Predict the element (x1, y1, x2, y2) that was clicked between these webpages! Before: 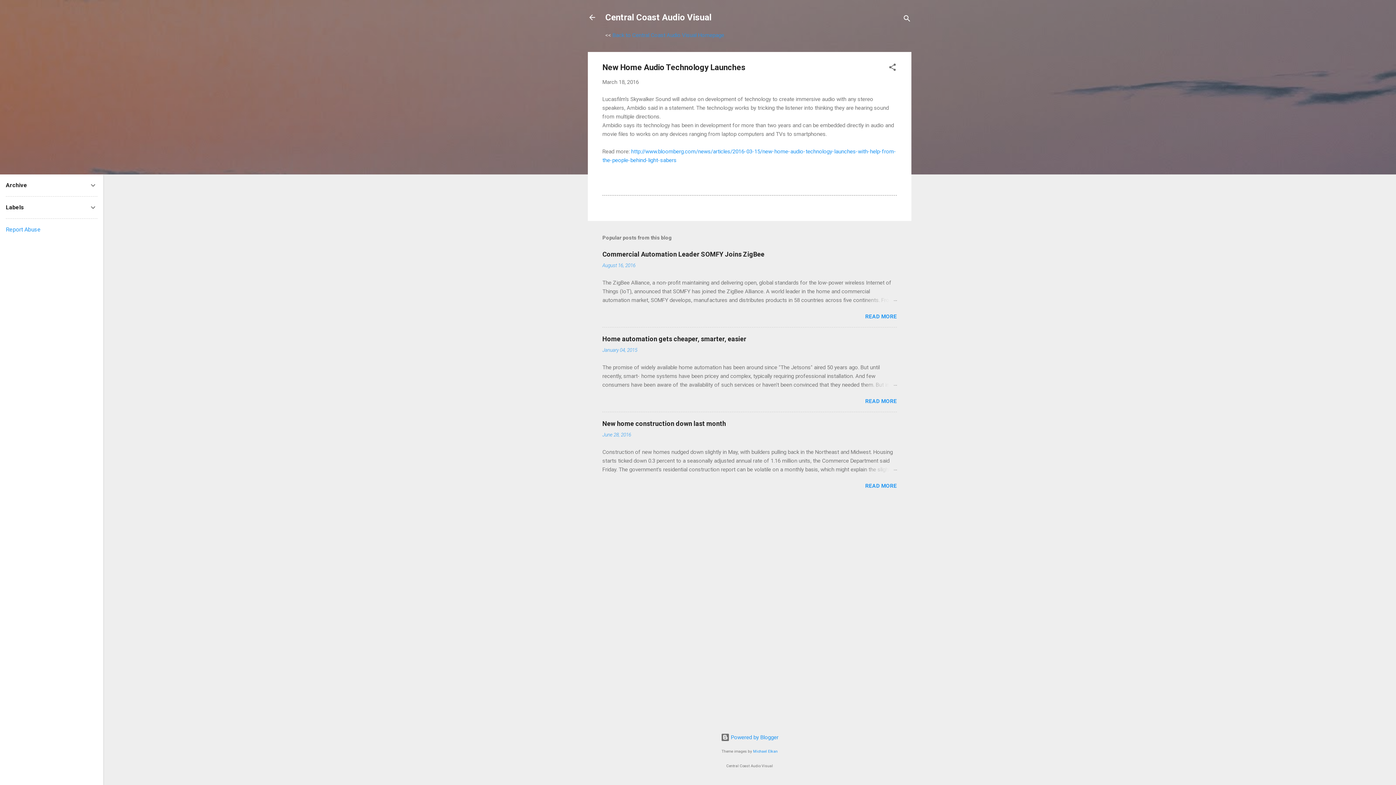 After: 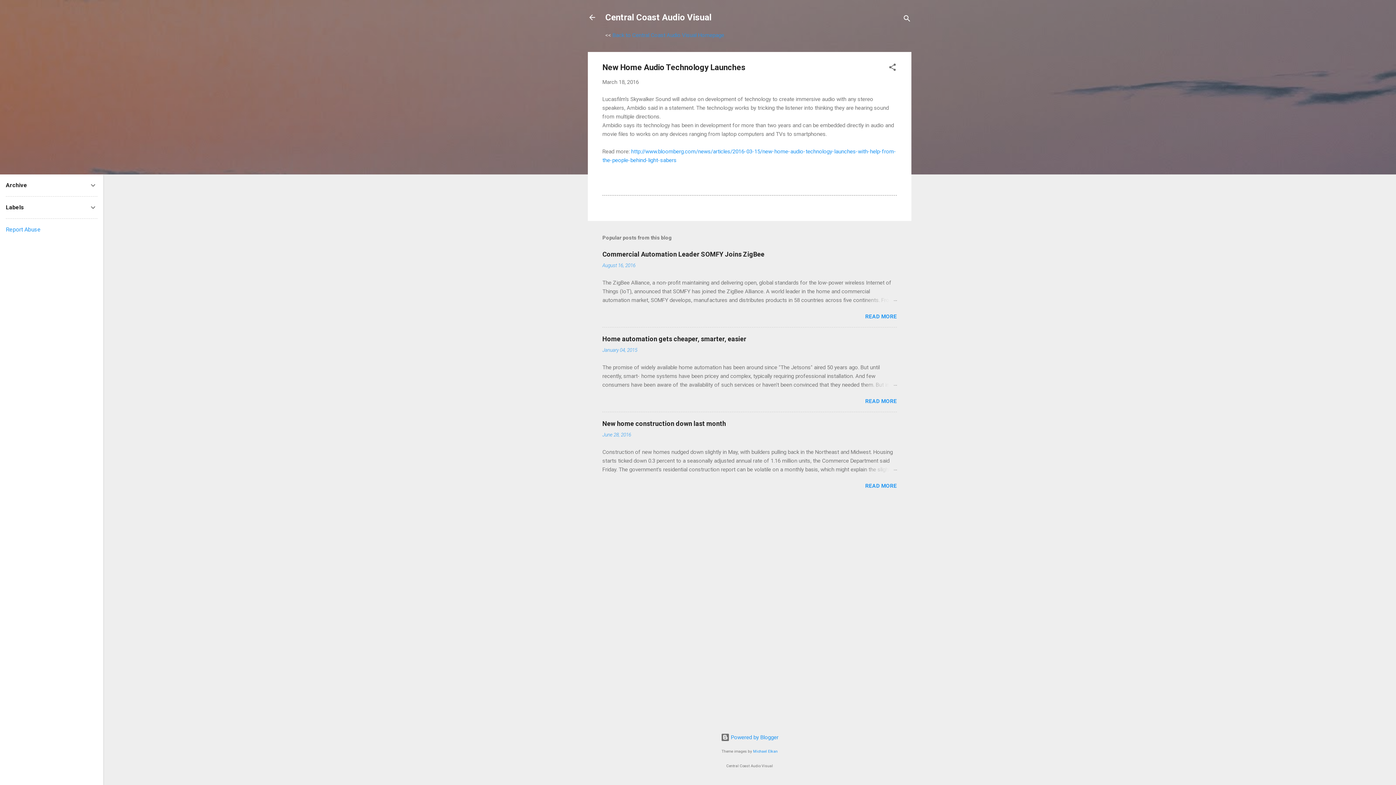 Action: bbox: (602, 78, 638, 85) label: March 18, 2016